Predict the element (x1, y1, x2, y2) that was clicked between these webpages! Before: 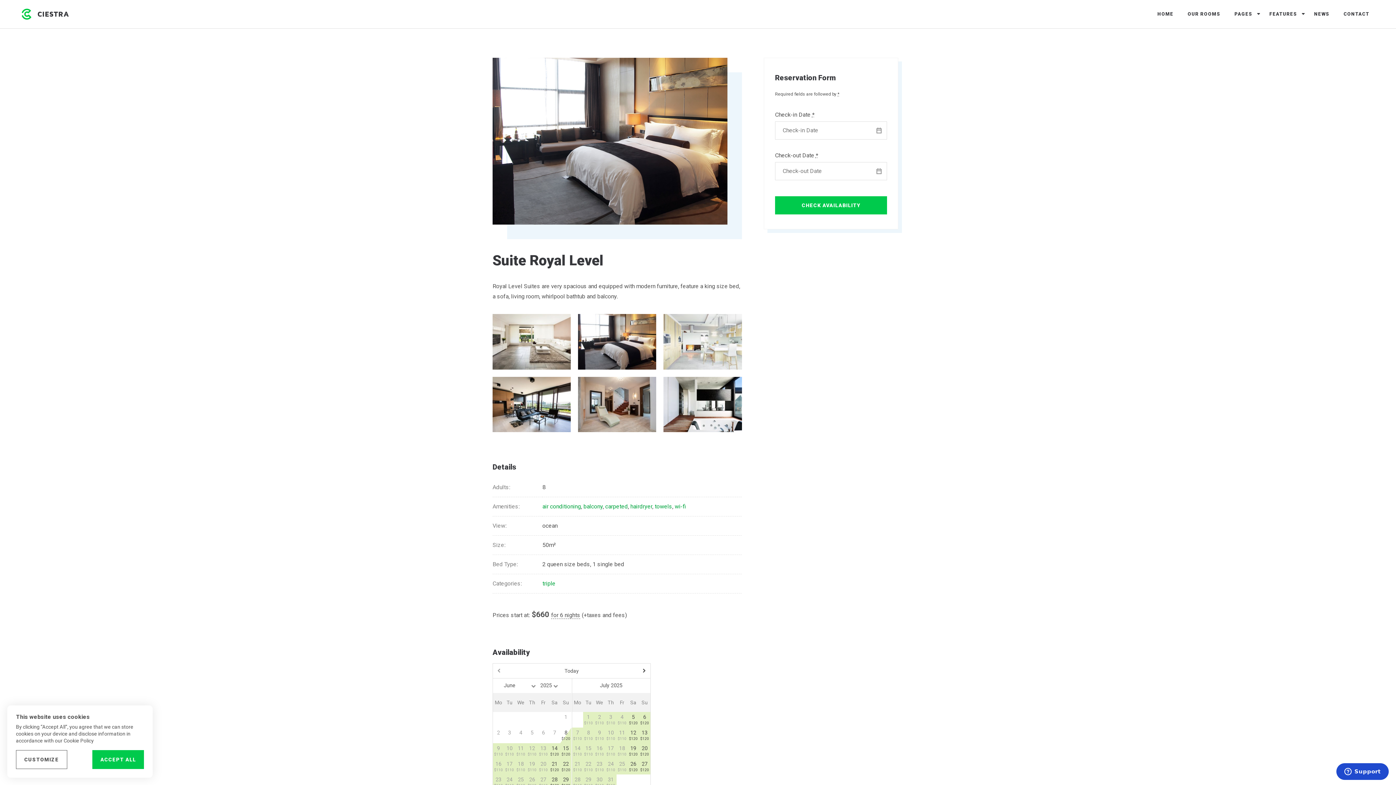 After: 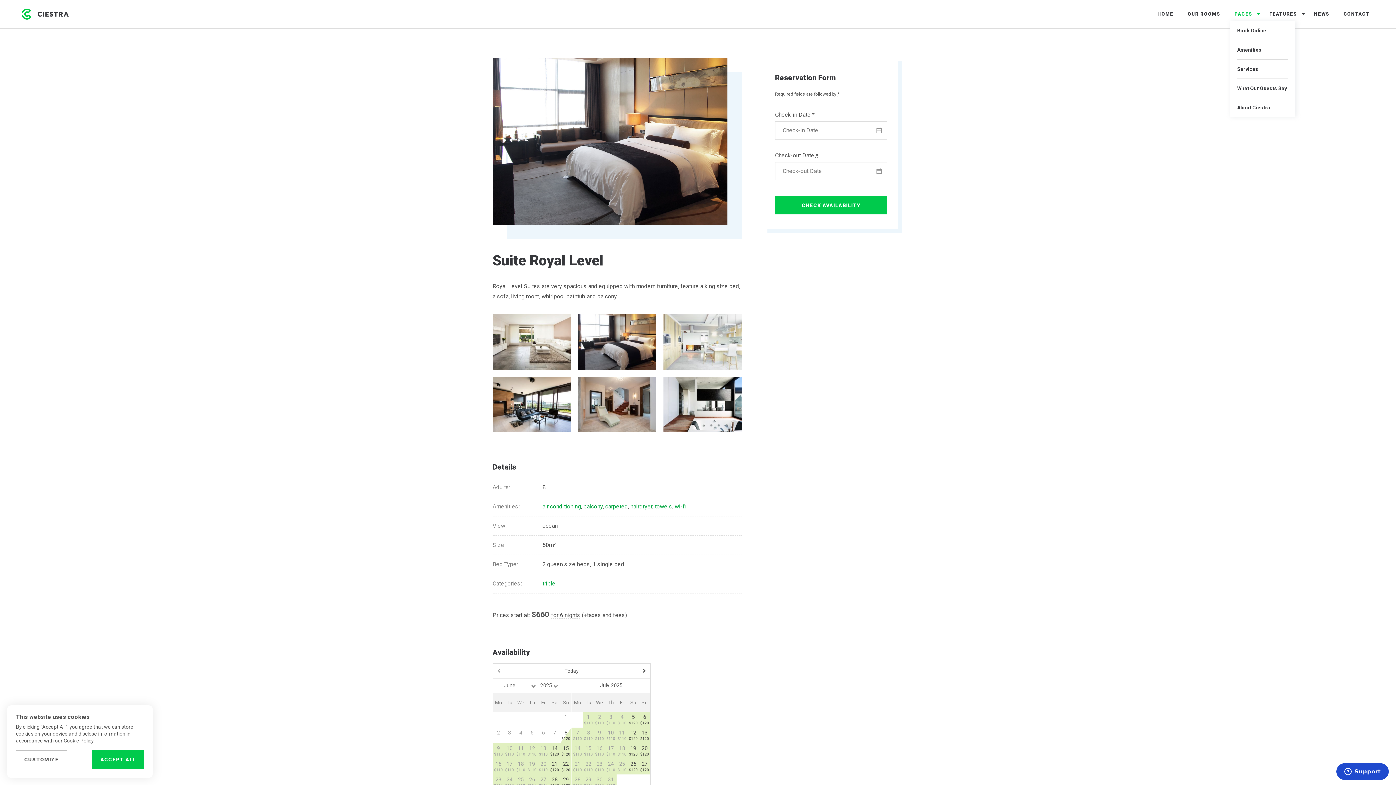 Action: label: PAGES bbox: (1230, 7, 1260, 21)